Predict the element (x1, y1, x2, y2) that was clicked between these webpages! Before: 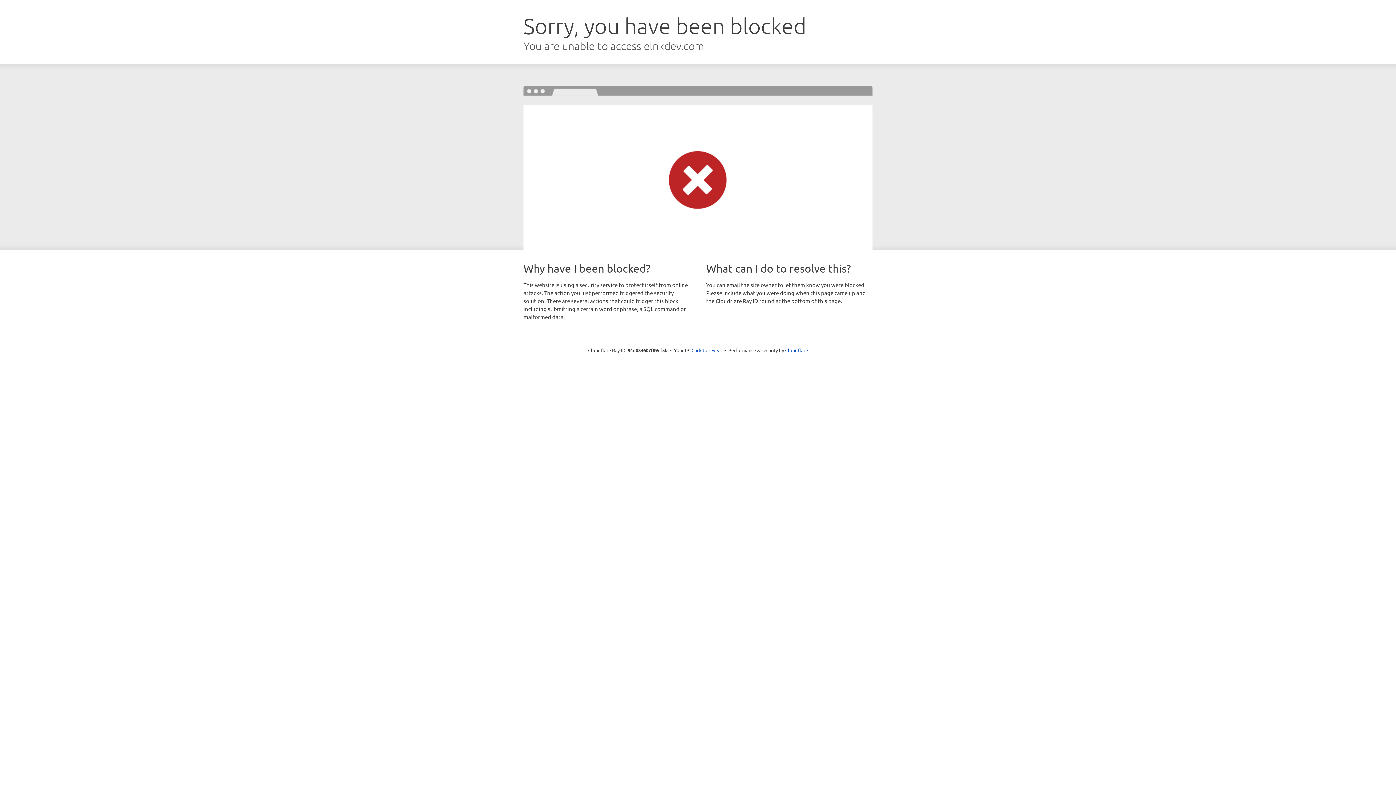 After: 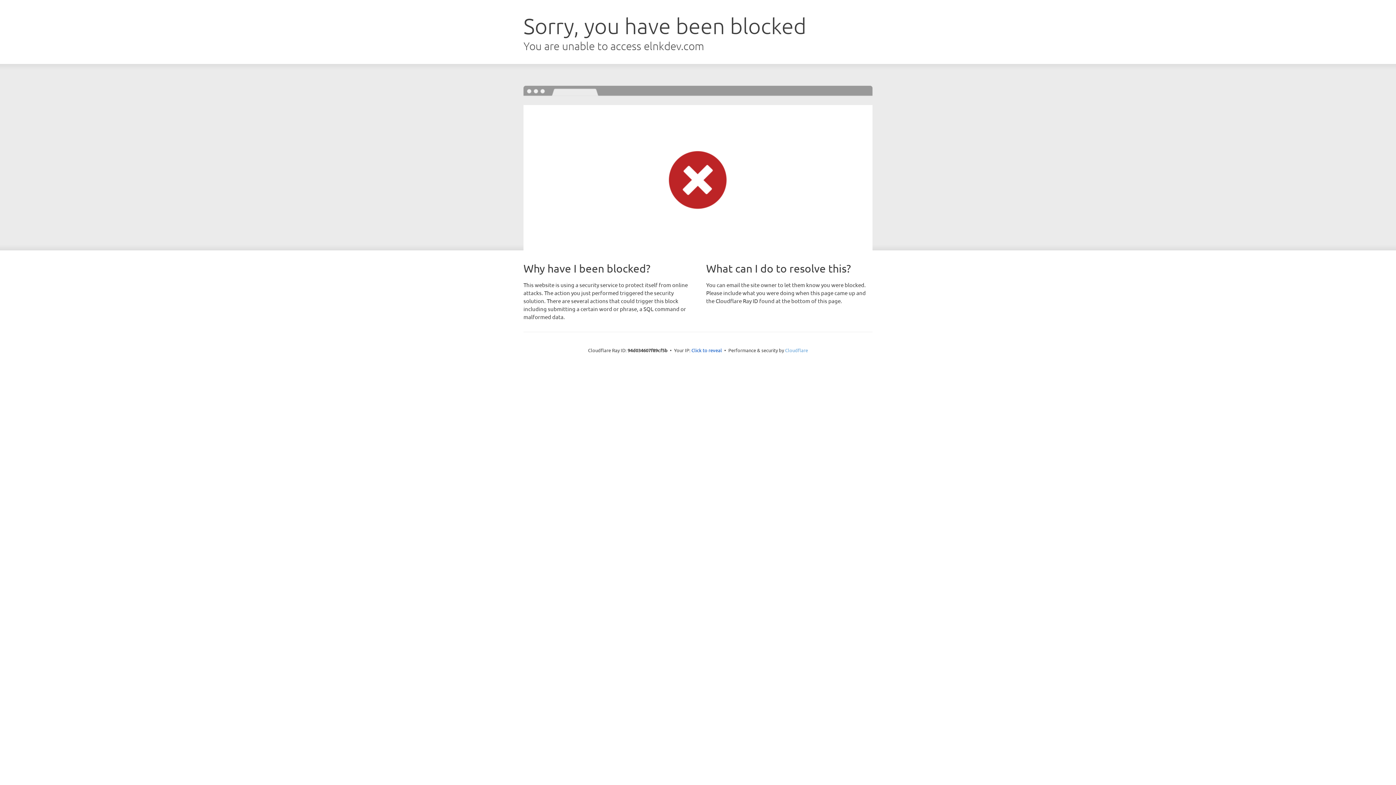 Action: label: Cloudflare bbox: (785, 347, 808, 353)